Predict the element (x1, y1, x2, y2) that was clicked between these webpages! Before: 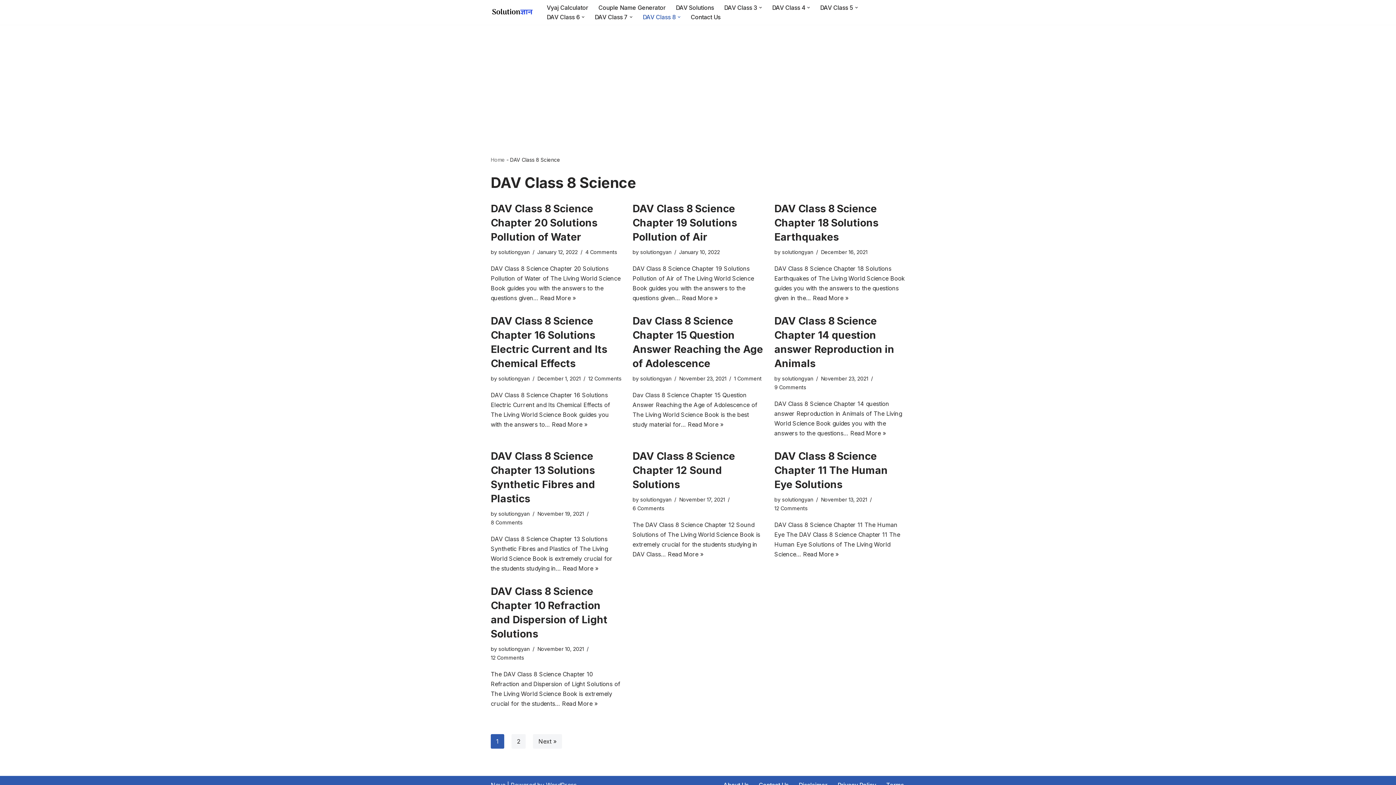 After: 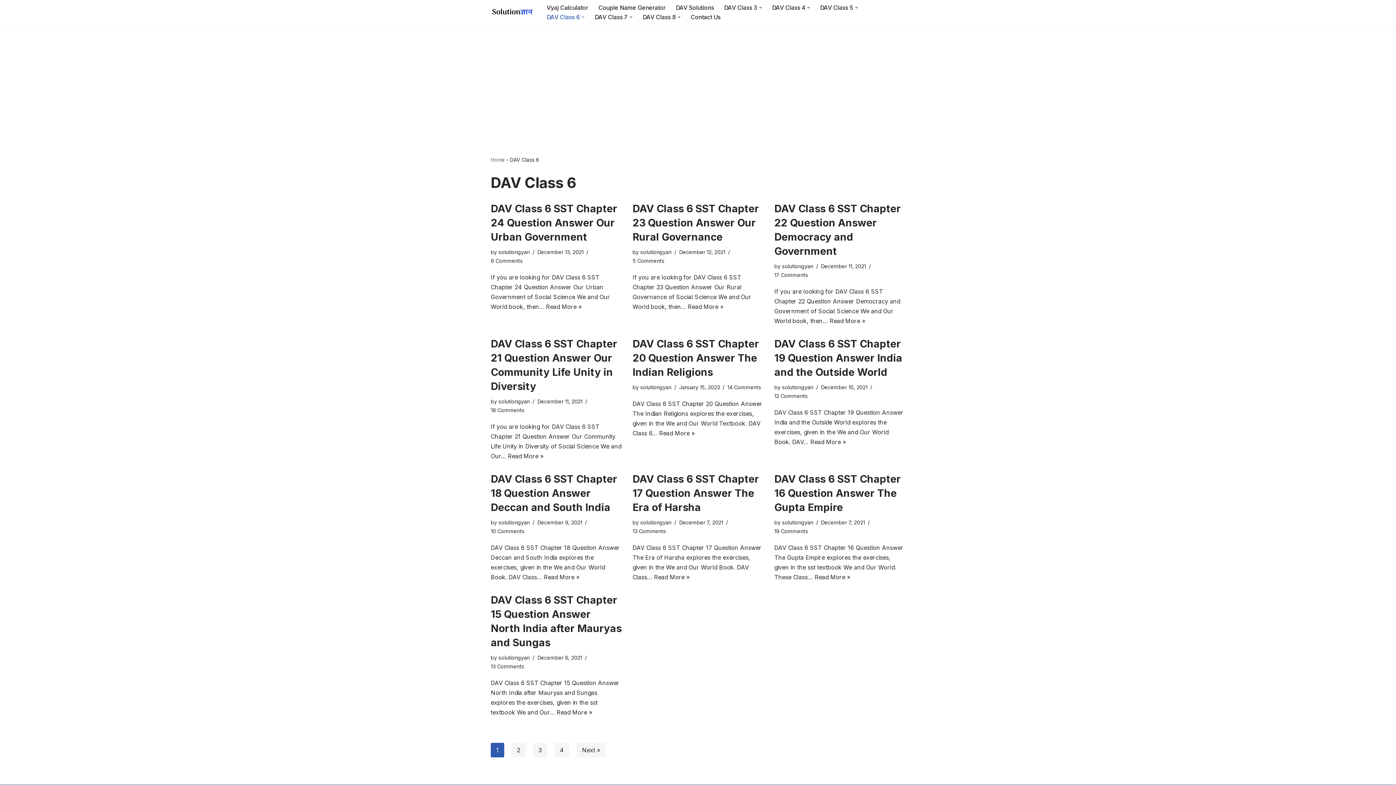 Action: label: DAV Class 6 bbox: (546, 12, 580, 21)